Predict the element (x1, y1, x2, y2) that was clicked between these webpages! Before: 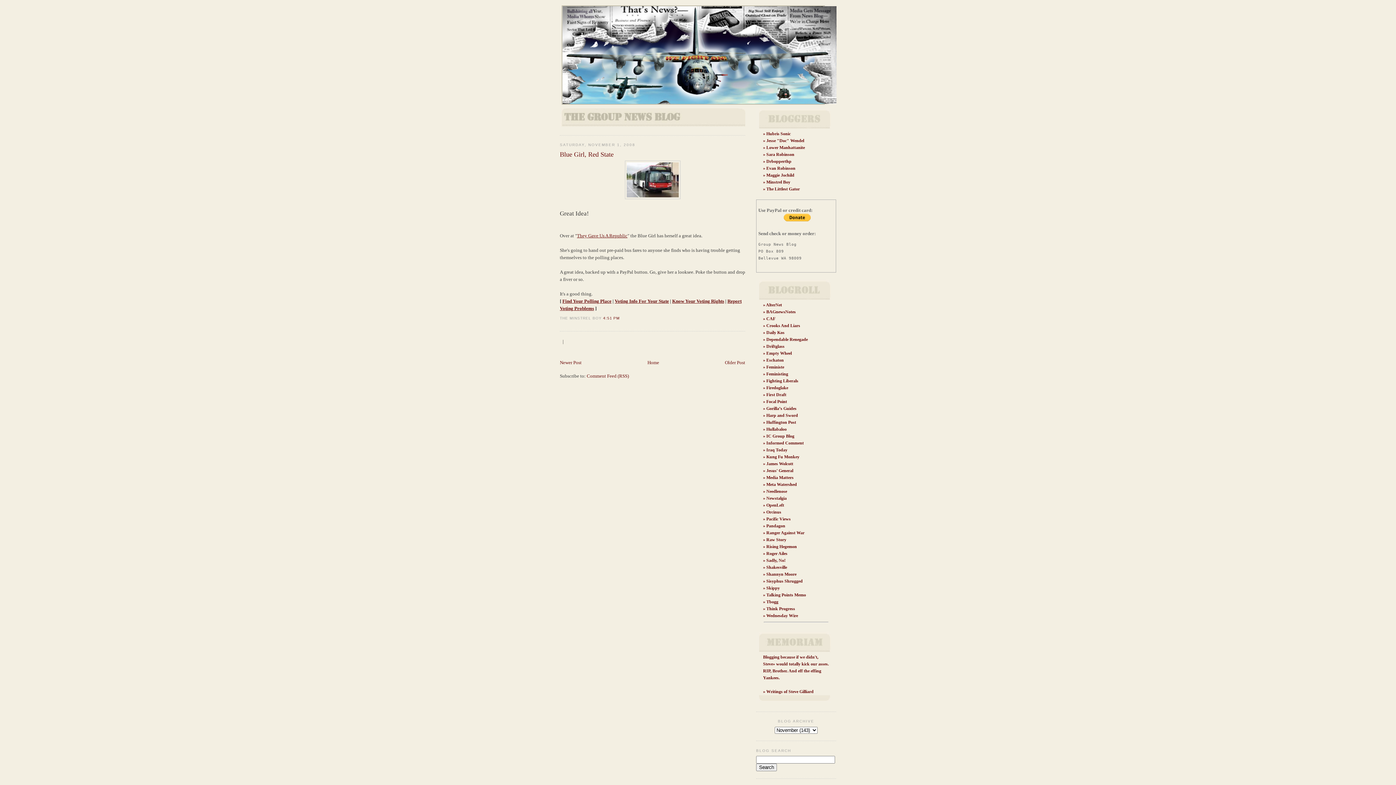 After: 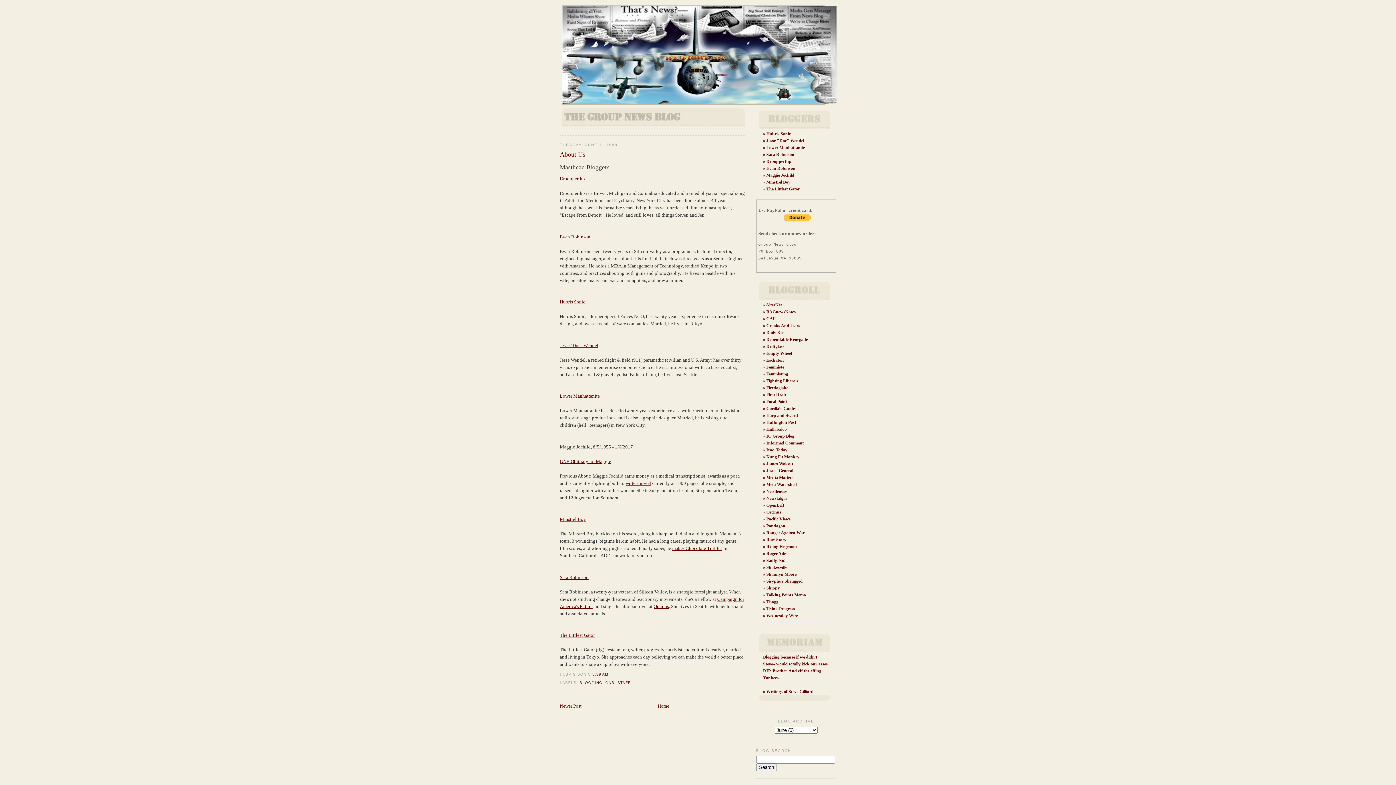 Action: label: Evan Robinson bbox: (766, 165, 795, 170)